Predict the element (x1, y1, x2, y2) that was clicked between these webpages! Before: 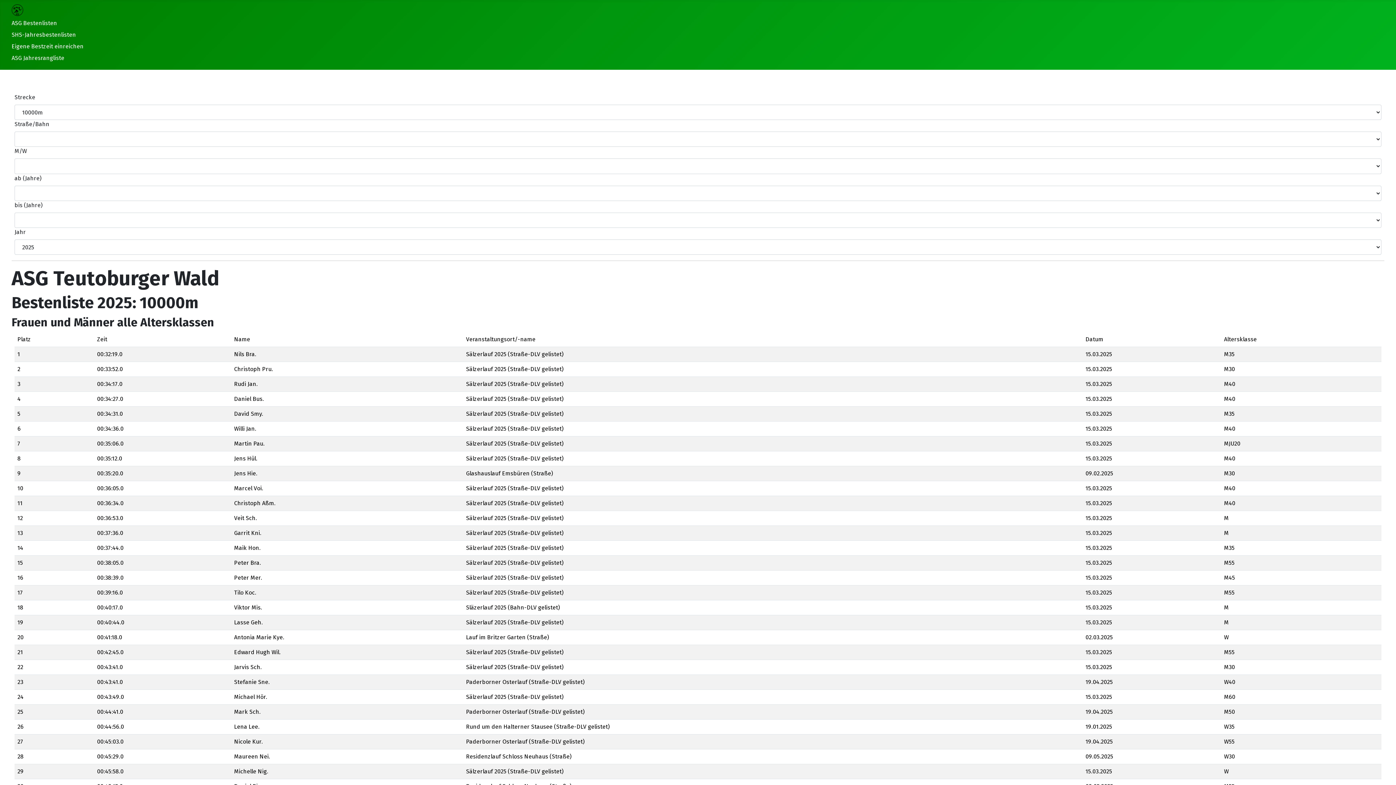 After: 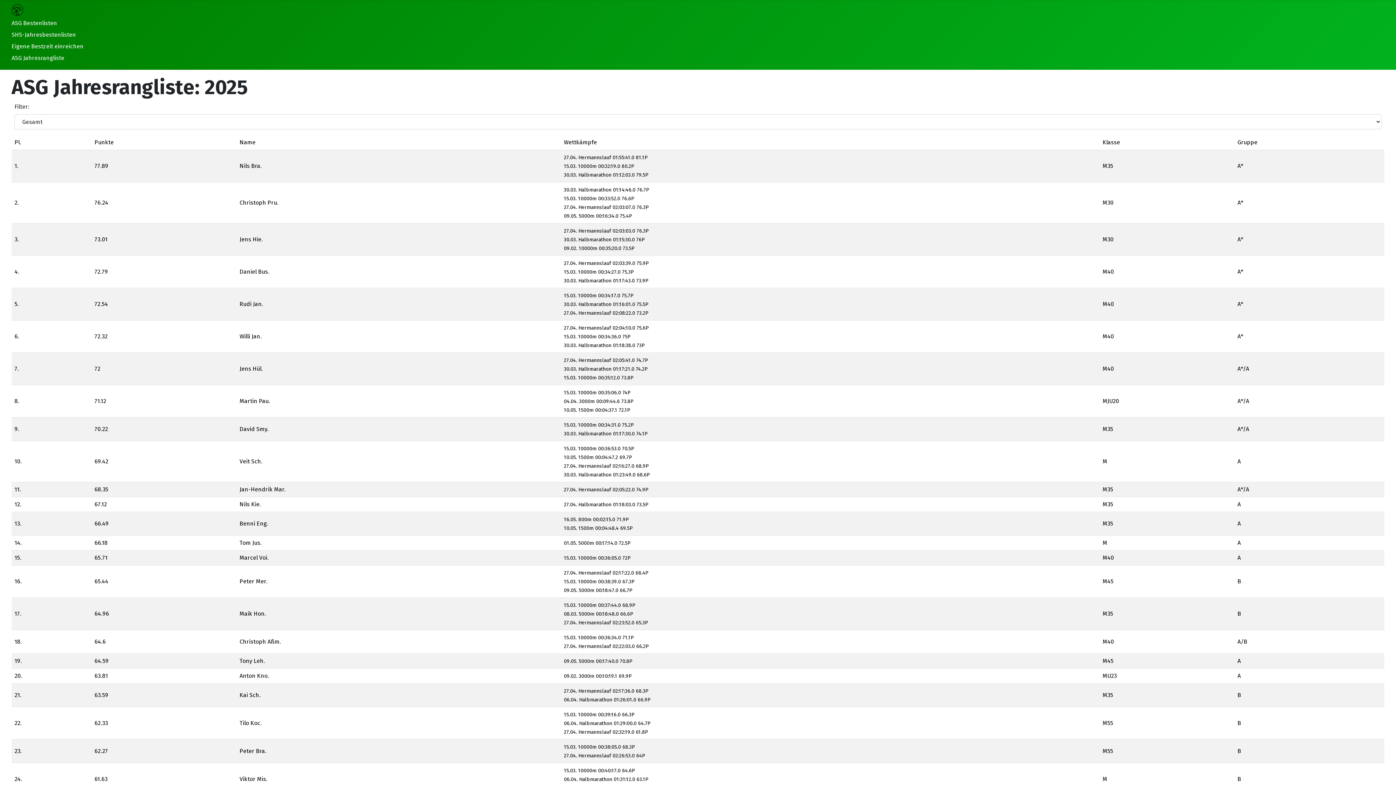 Action: bbox: (11, 54, 64, 61) label: ASG Jahresrangliste